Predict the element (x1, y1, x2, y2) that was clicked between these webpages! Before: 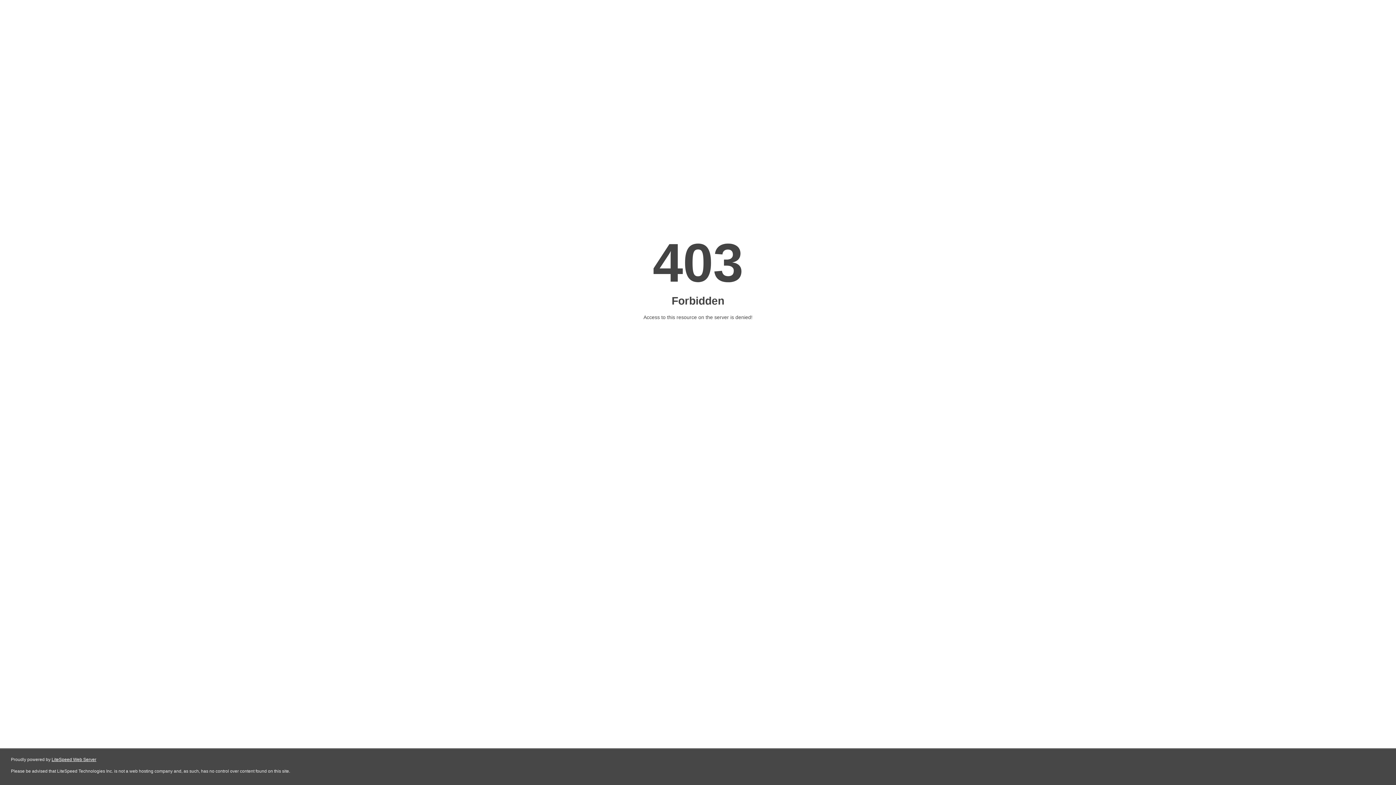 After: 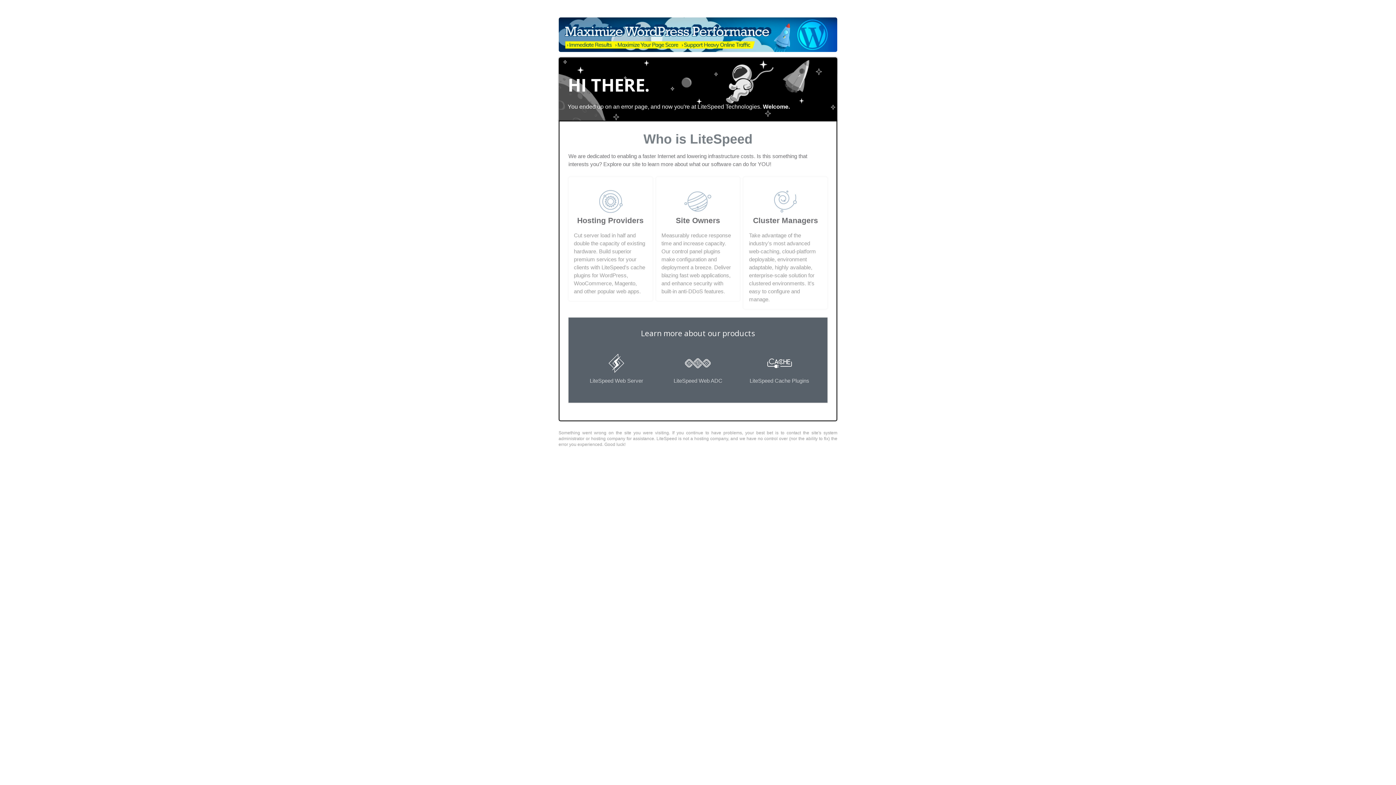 Action: label: LiteSpeed Web Server bbox: (51, 757, 96, 762)